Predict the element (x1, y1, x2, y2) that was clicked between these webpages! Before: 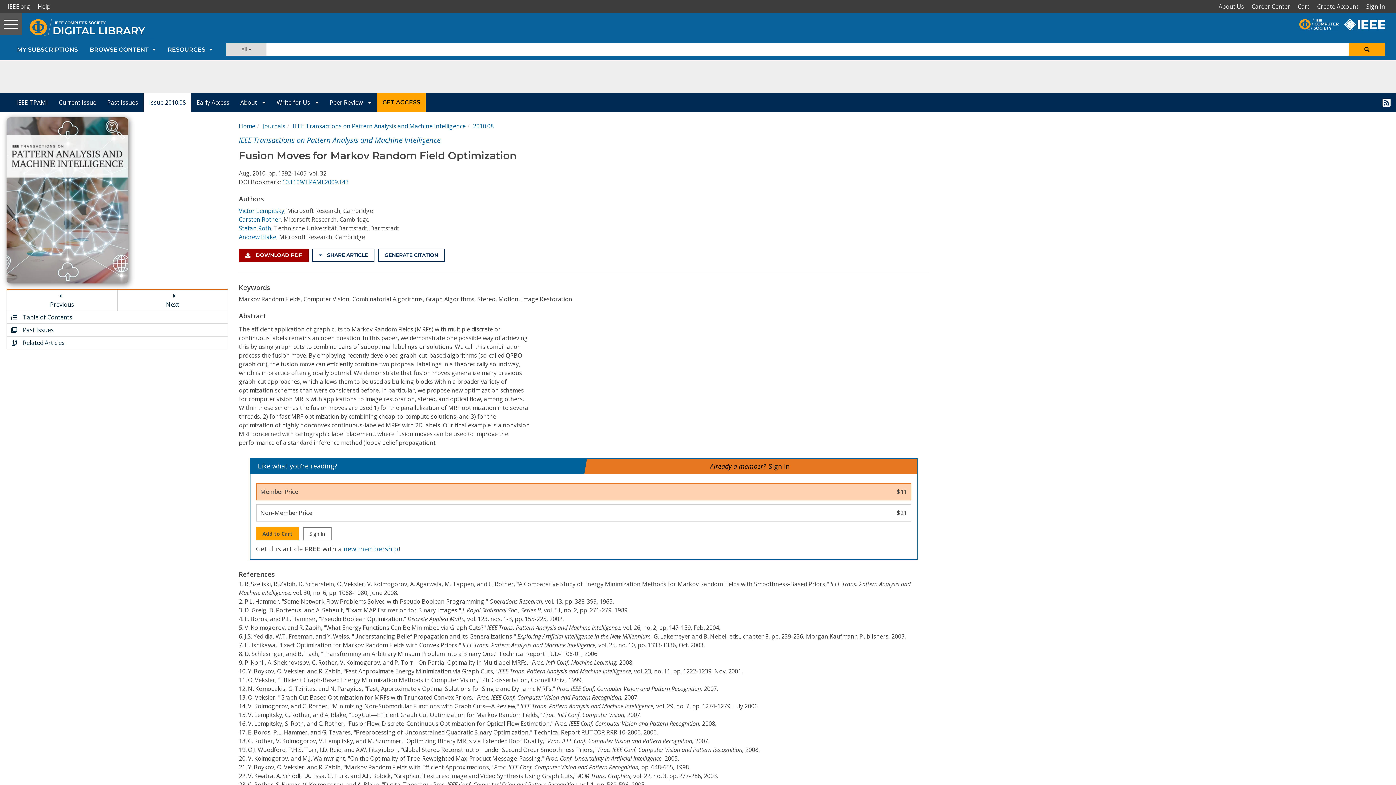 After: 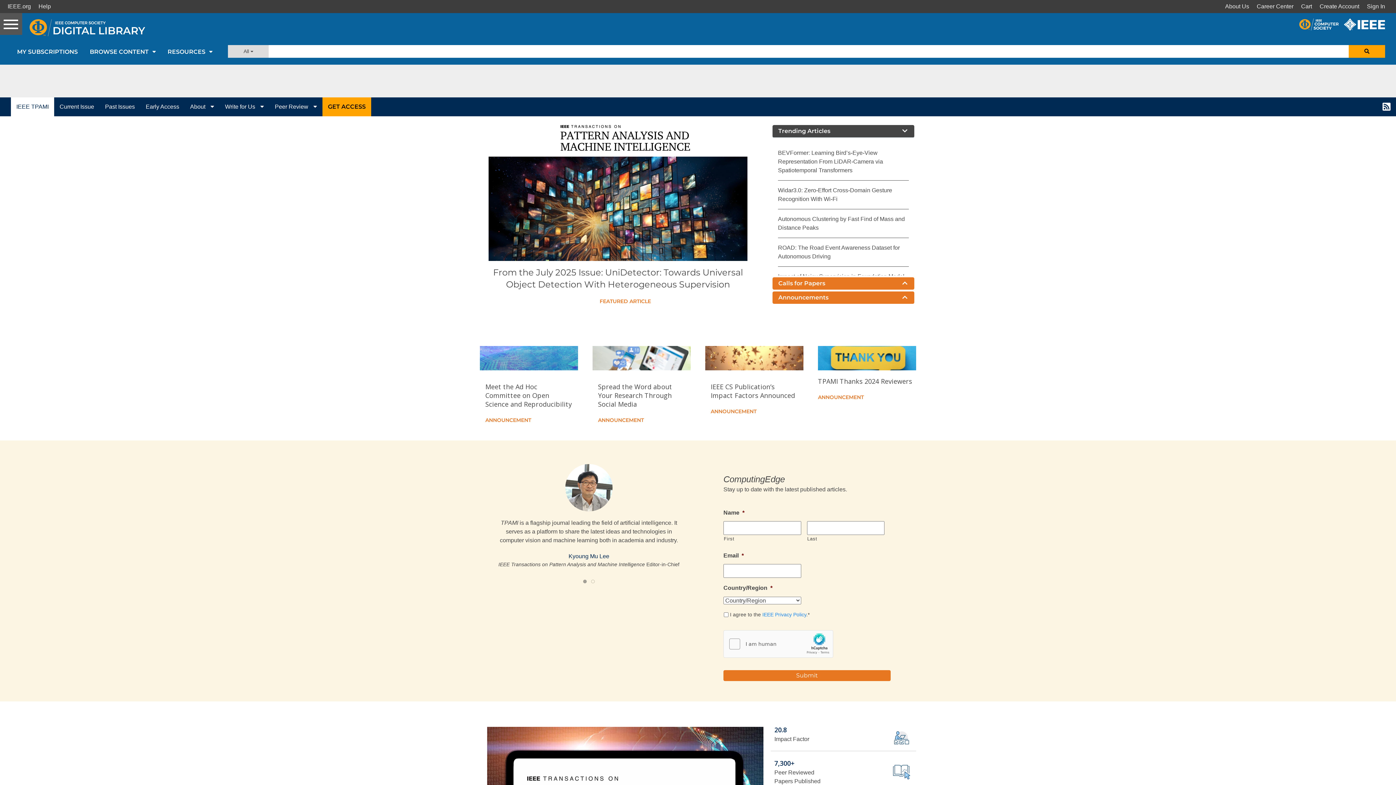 Action: label: IEEE Transactions on Pattern Analysis and Machine Intelligence bbox: (292, 122, 465, 130)